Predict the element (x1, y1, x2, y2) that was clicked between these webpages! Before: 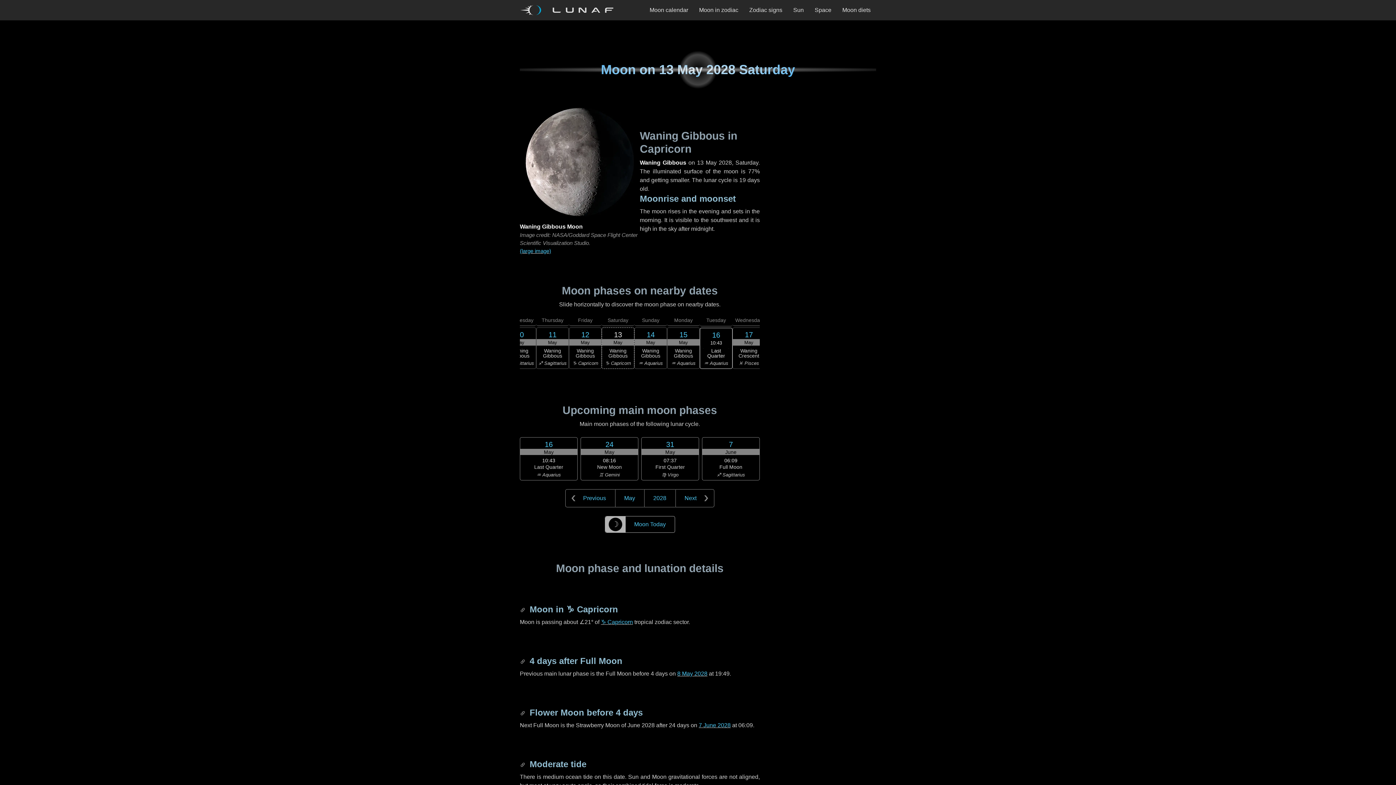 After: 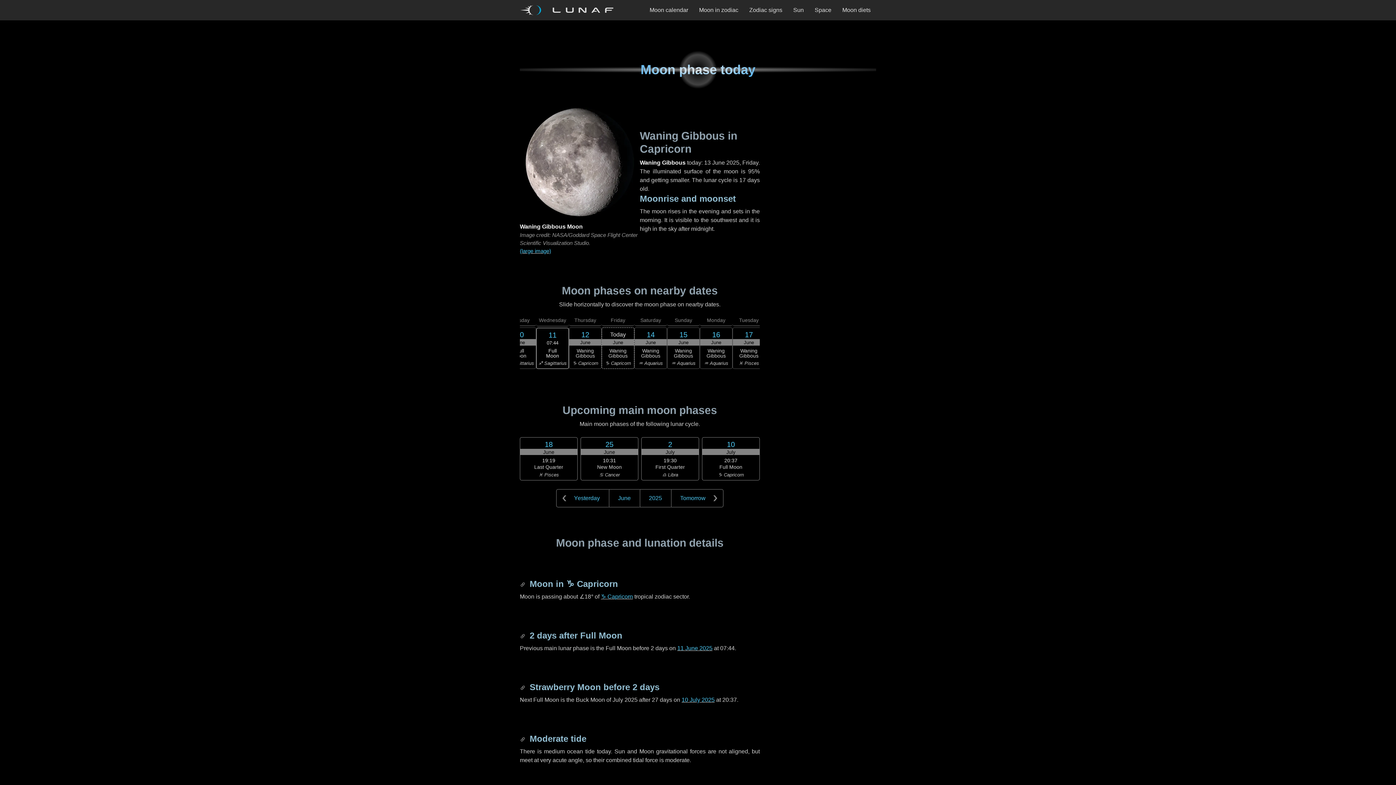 Action: bbox: (604, 516, 675, 533) label: ☽
Moon Today